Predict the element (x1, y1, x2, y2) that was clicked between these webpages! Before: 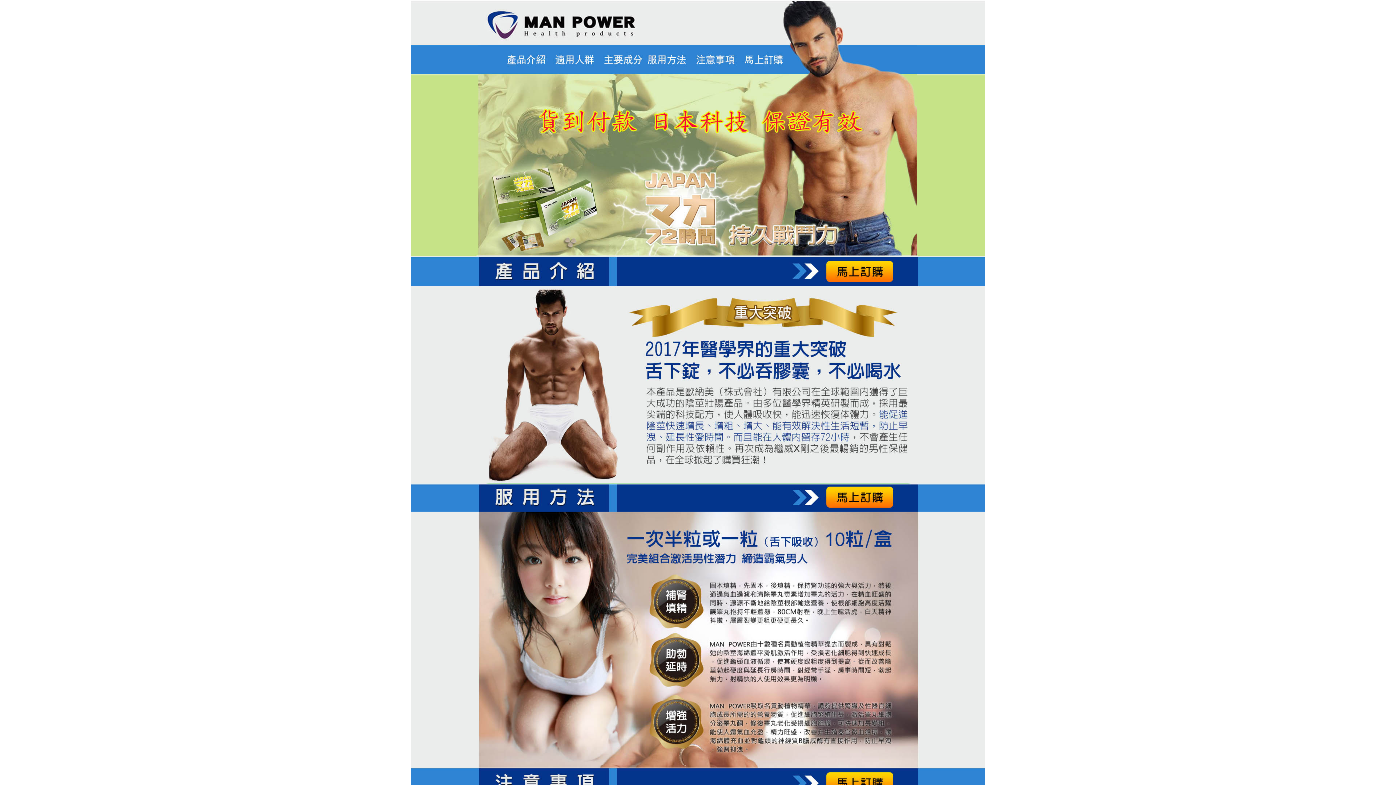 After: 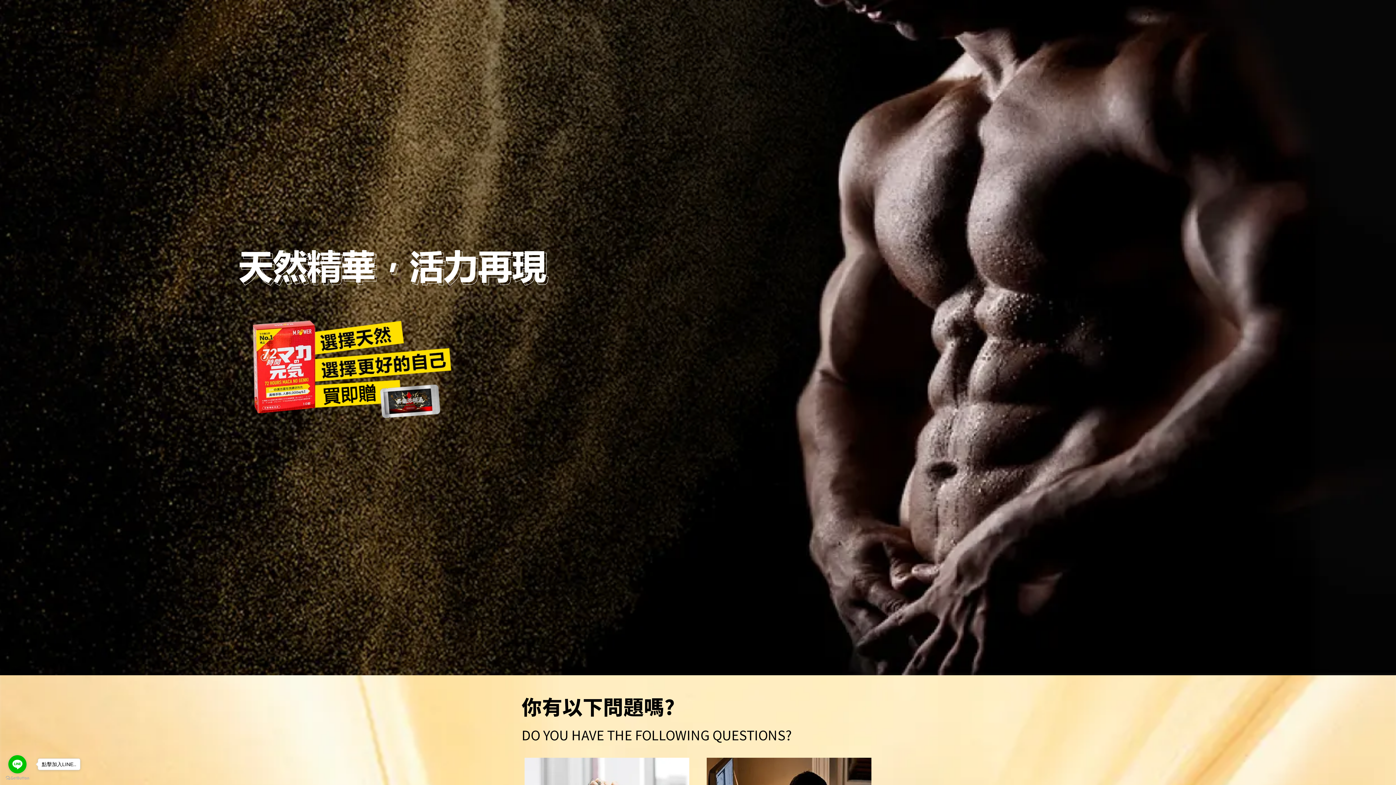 Action: bbox: (410, 439, 985, 446)